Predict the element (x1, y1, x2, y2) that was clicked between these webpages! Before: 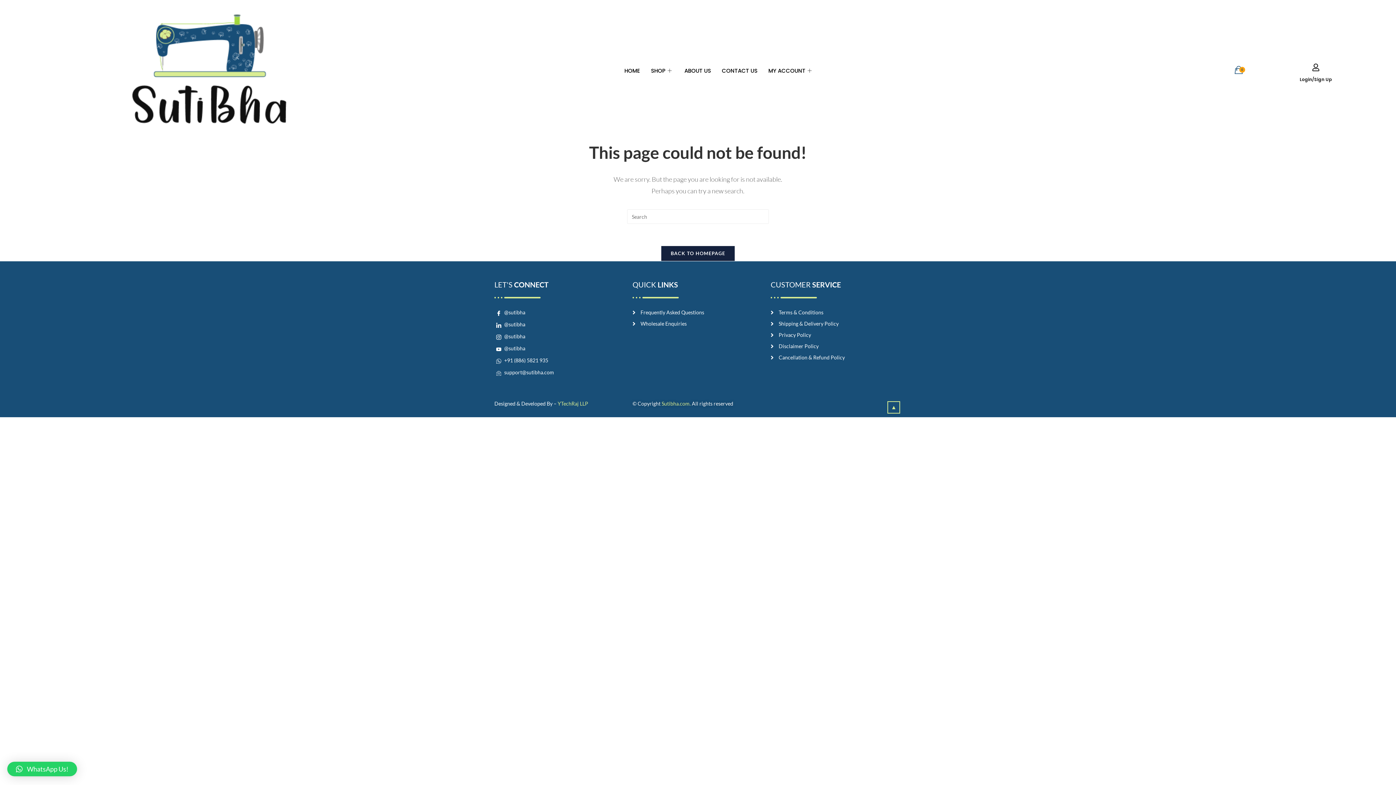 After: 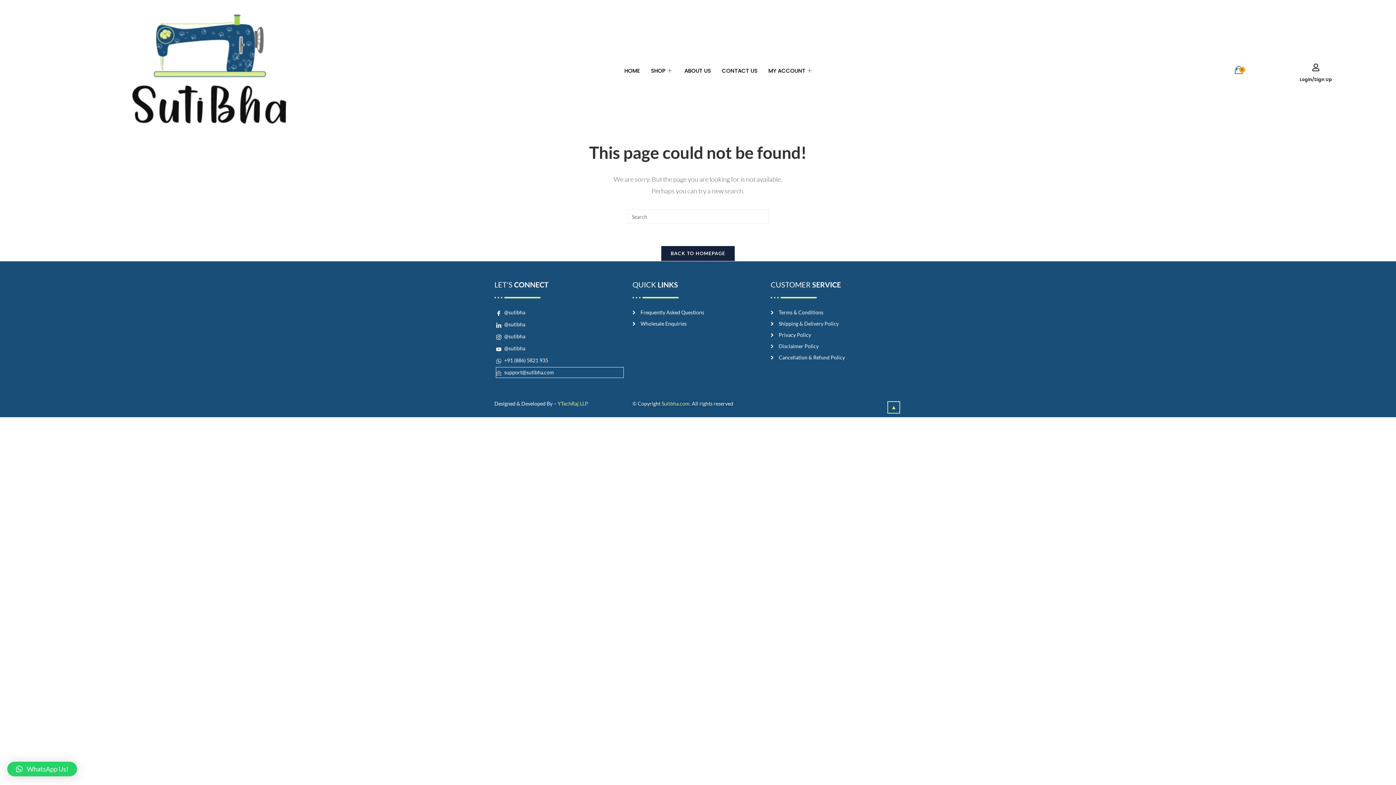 Action: bbox: (496, 367, 623, 377) label: support@sutibha.com